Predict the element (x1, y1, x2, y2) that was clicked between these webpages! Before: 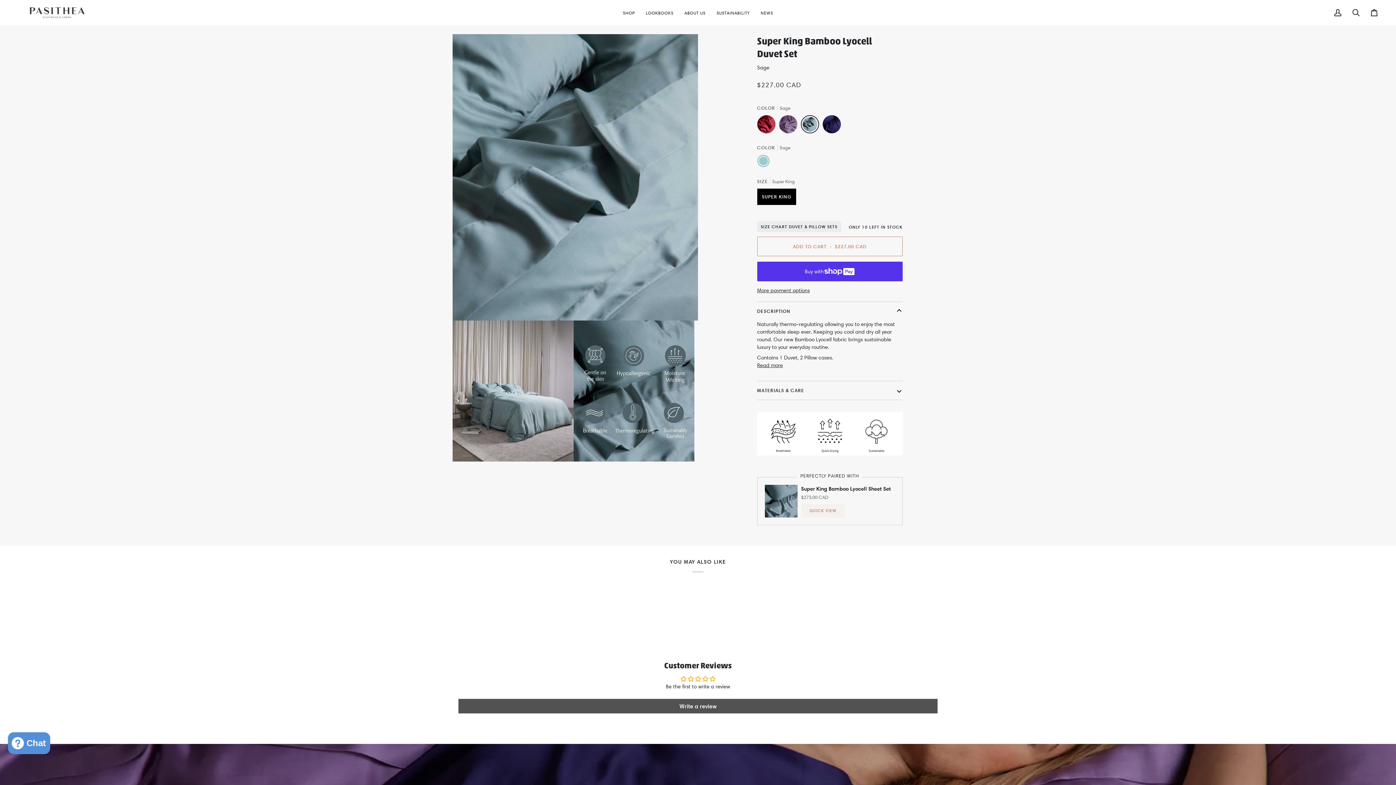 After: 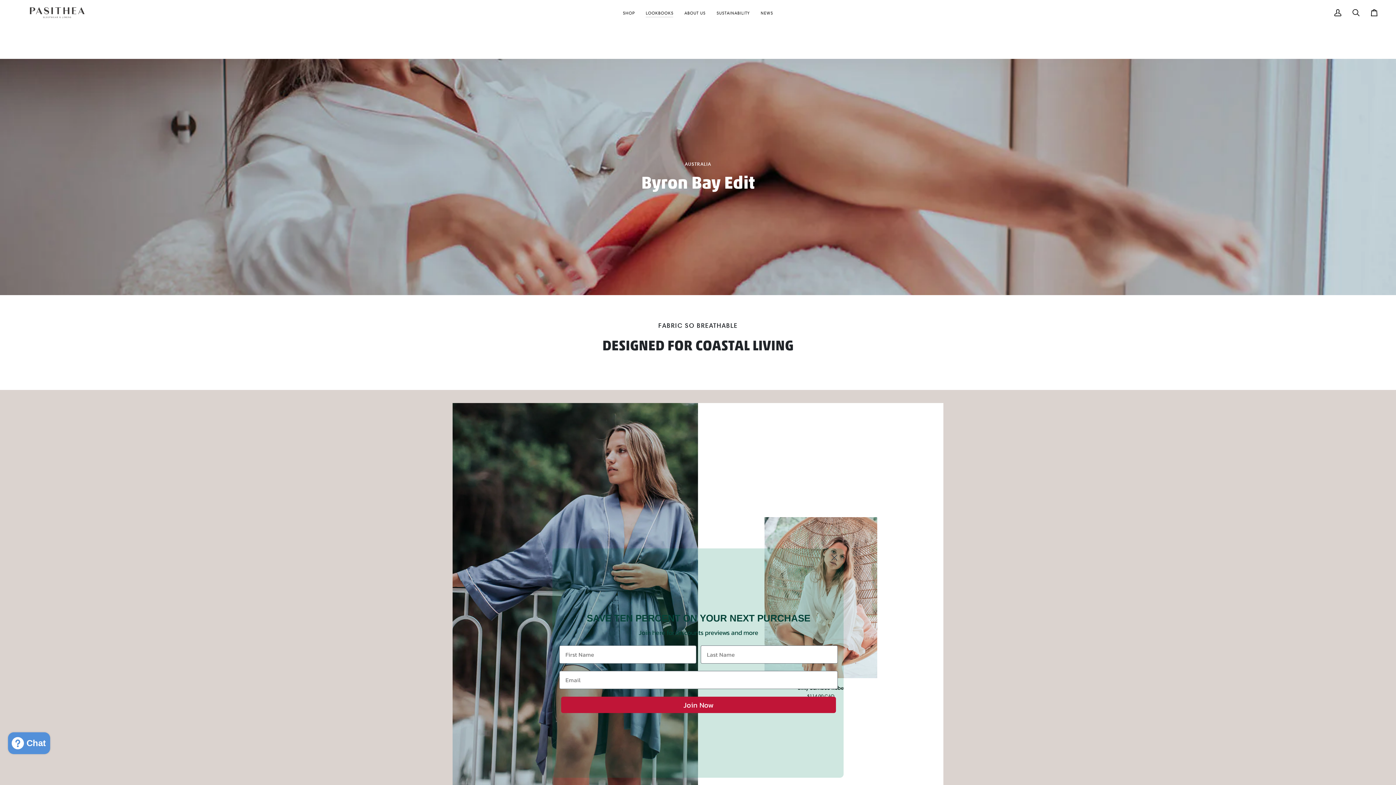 Action: bbox: (640, 0, 679, 25) label: LOOKBOOKS